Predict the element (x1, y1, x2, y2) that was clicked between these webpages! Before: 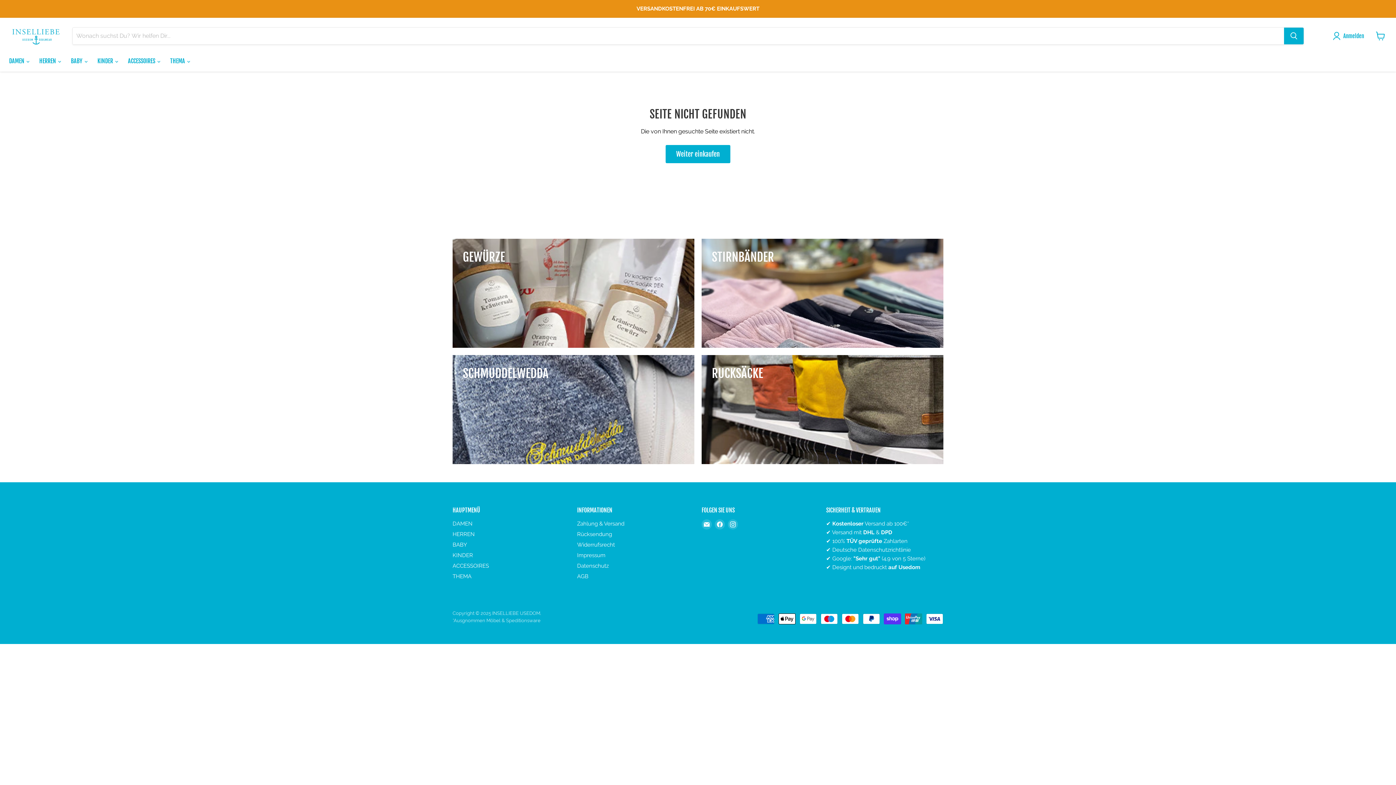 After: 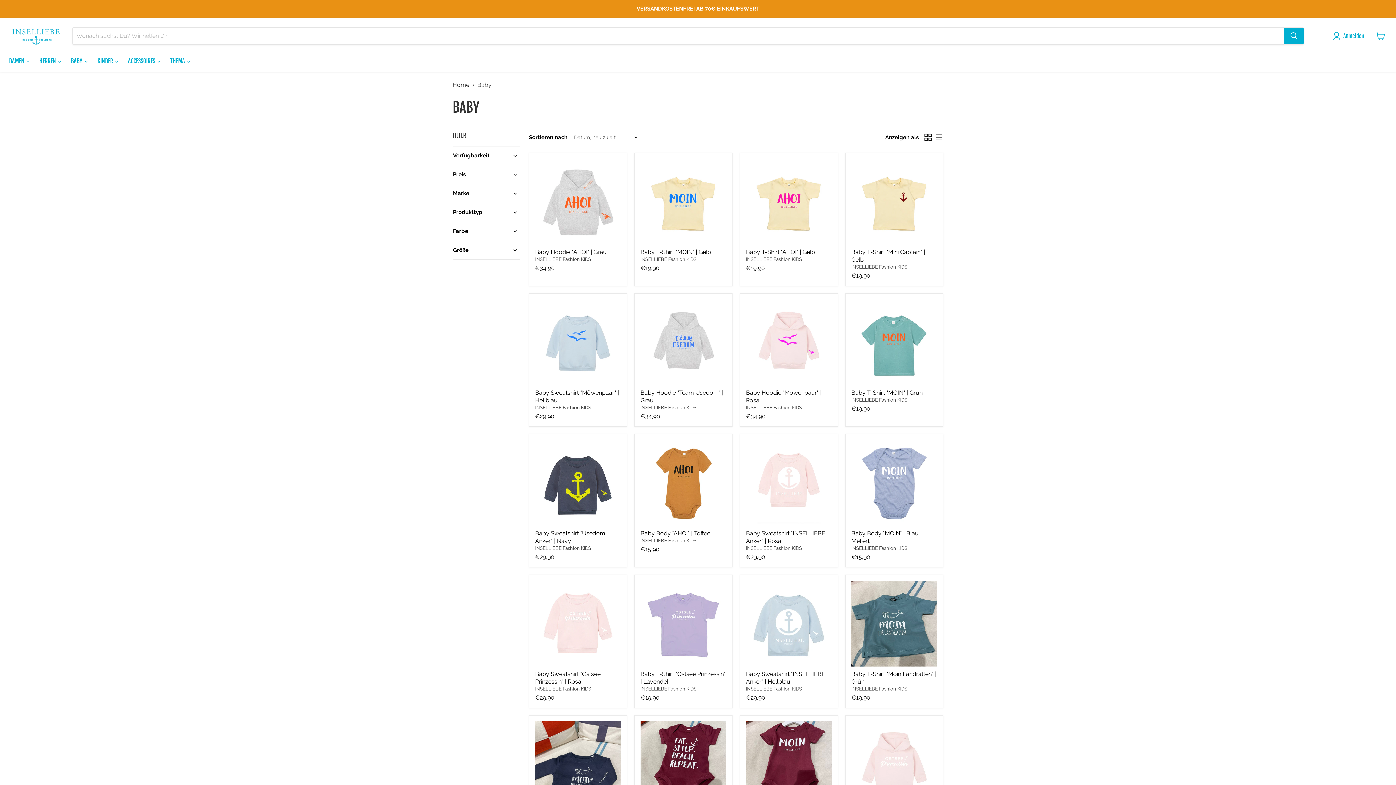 Action: label: BABY bbox: (452, 541, 467, 548)